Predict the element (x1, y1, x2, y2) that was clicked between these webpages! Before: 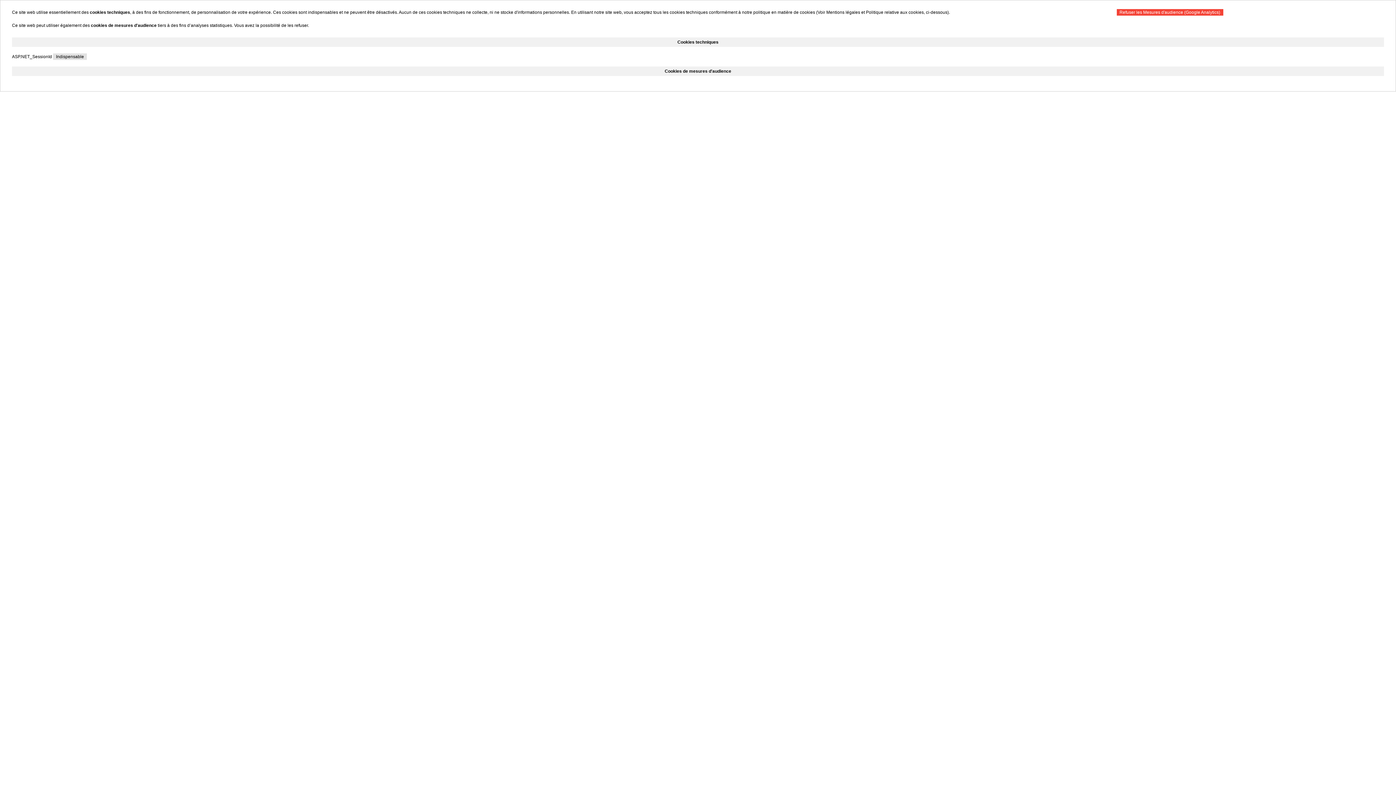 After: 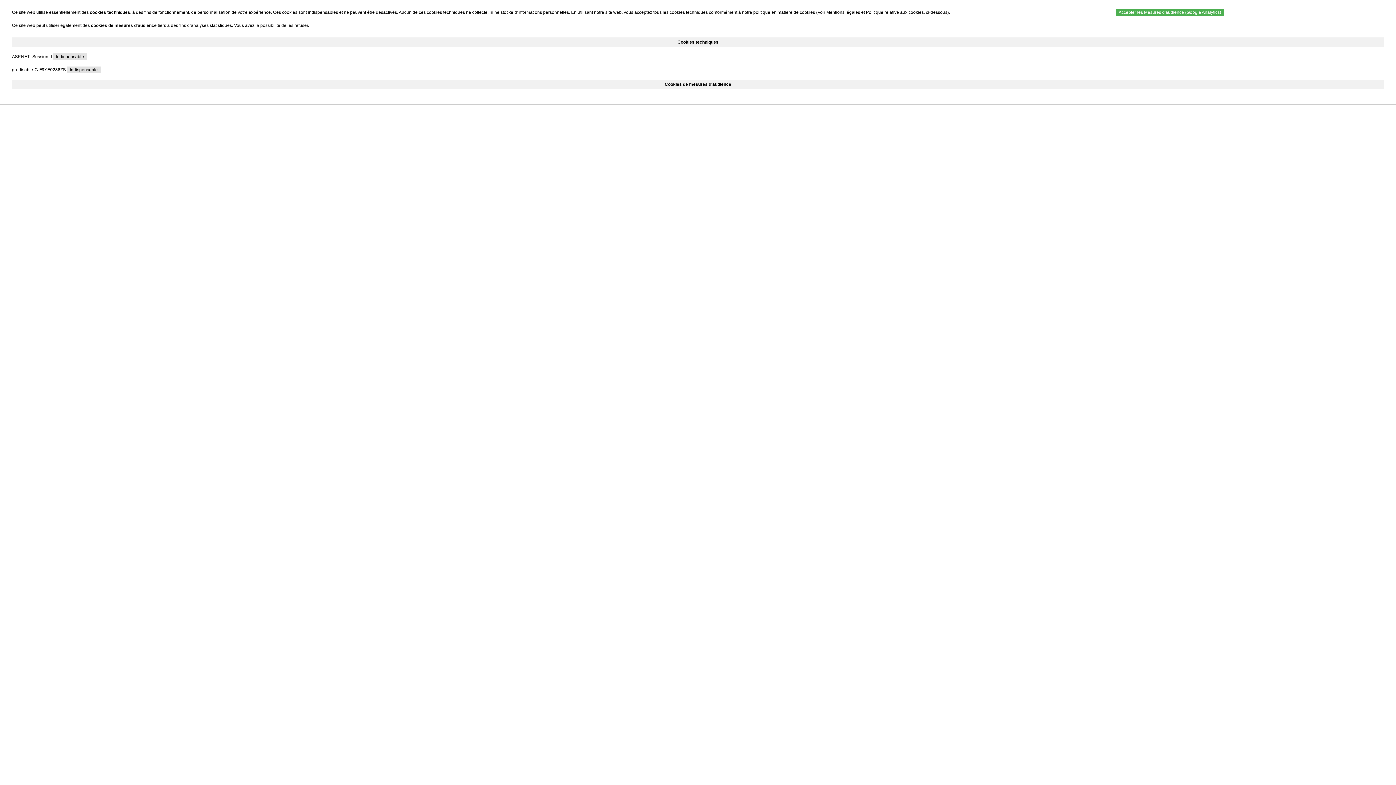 Action: label: Refuser les Mesures d'audience (Google Analytics) bbox: (1116, 9, 1223, 14)